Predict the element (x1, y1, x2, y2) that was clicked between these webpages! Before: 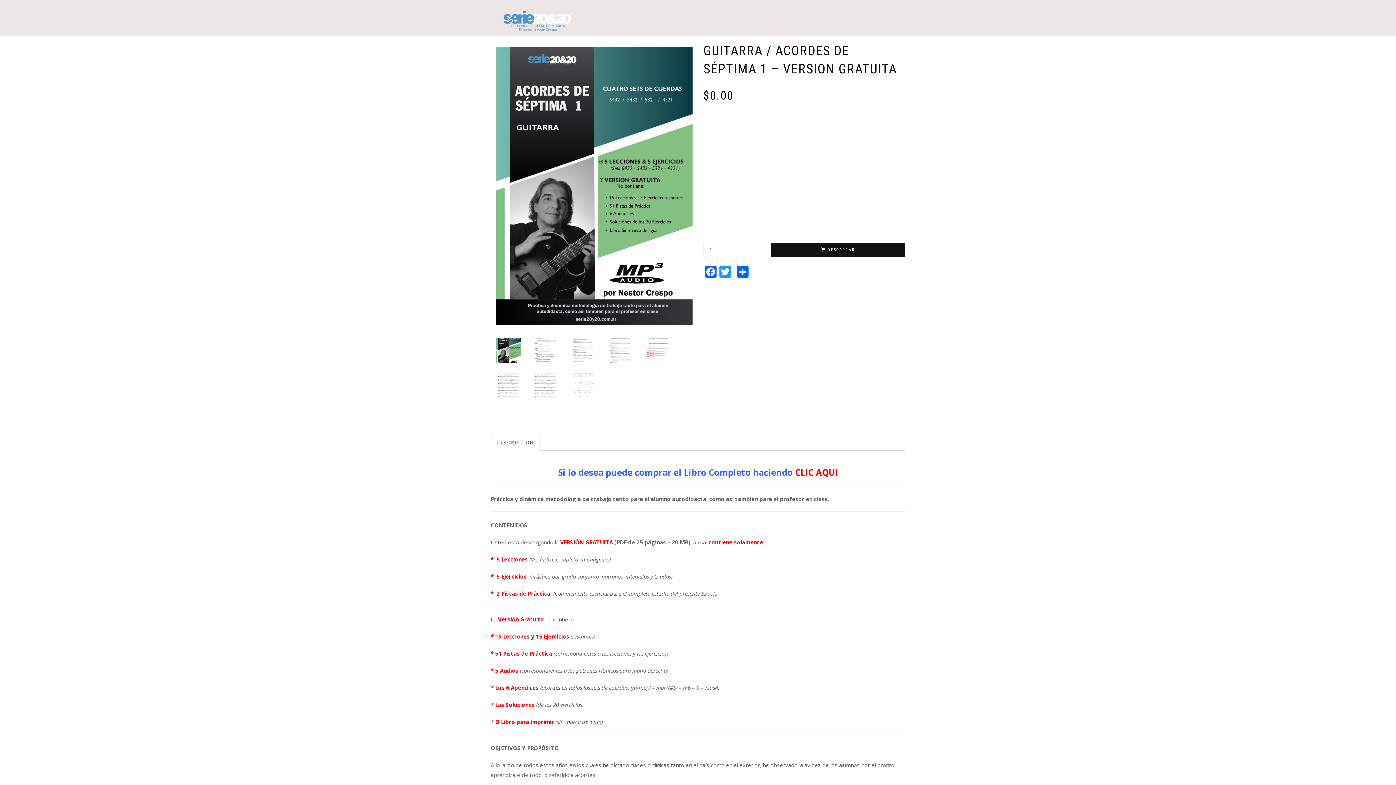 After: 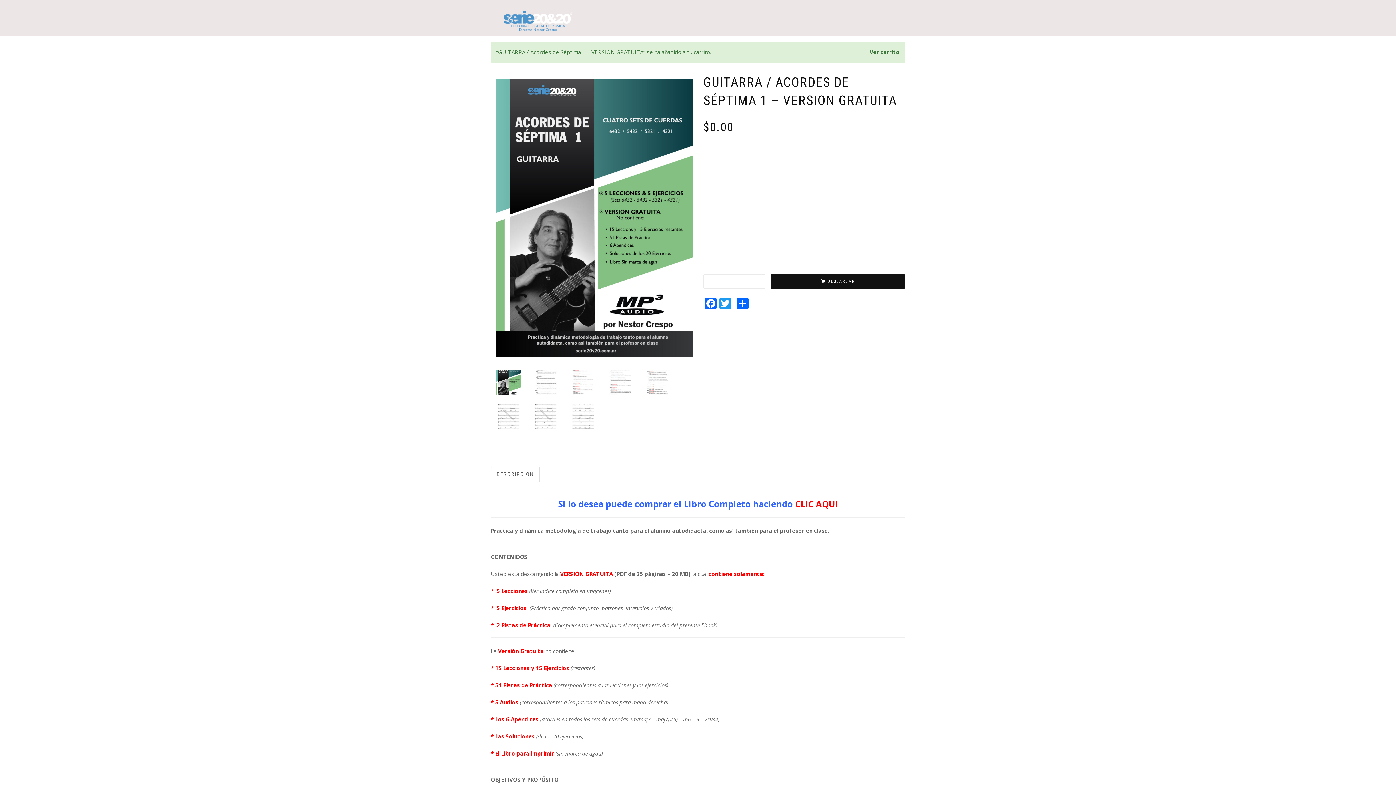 Action: label: DESCARGAR bbox: (770, 243, 905, 257)